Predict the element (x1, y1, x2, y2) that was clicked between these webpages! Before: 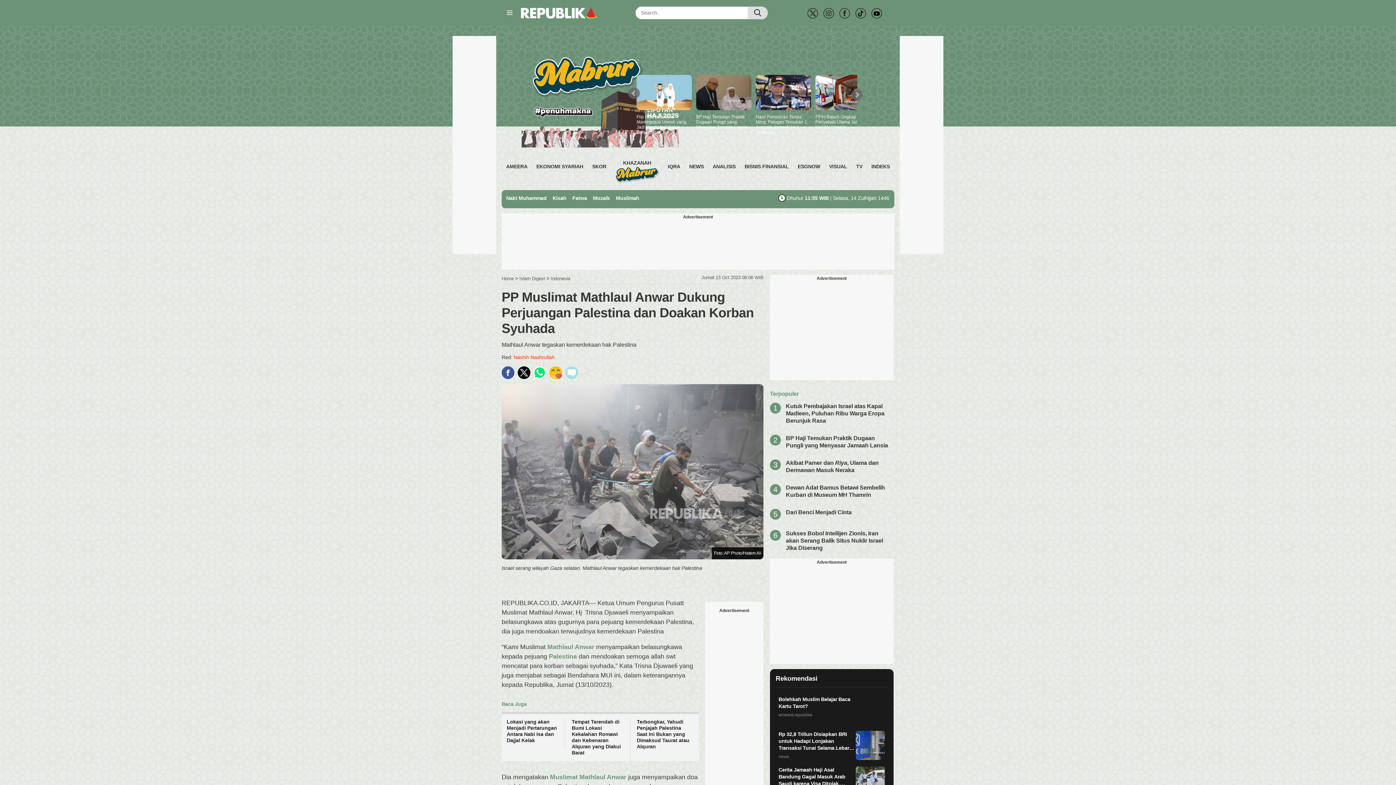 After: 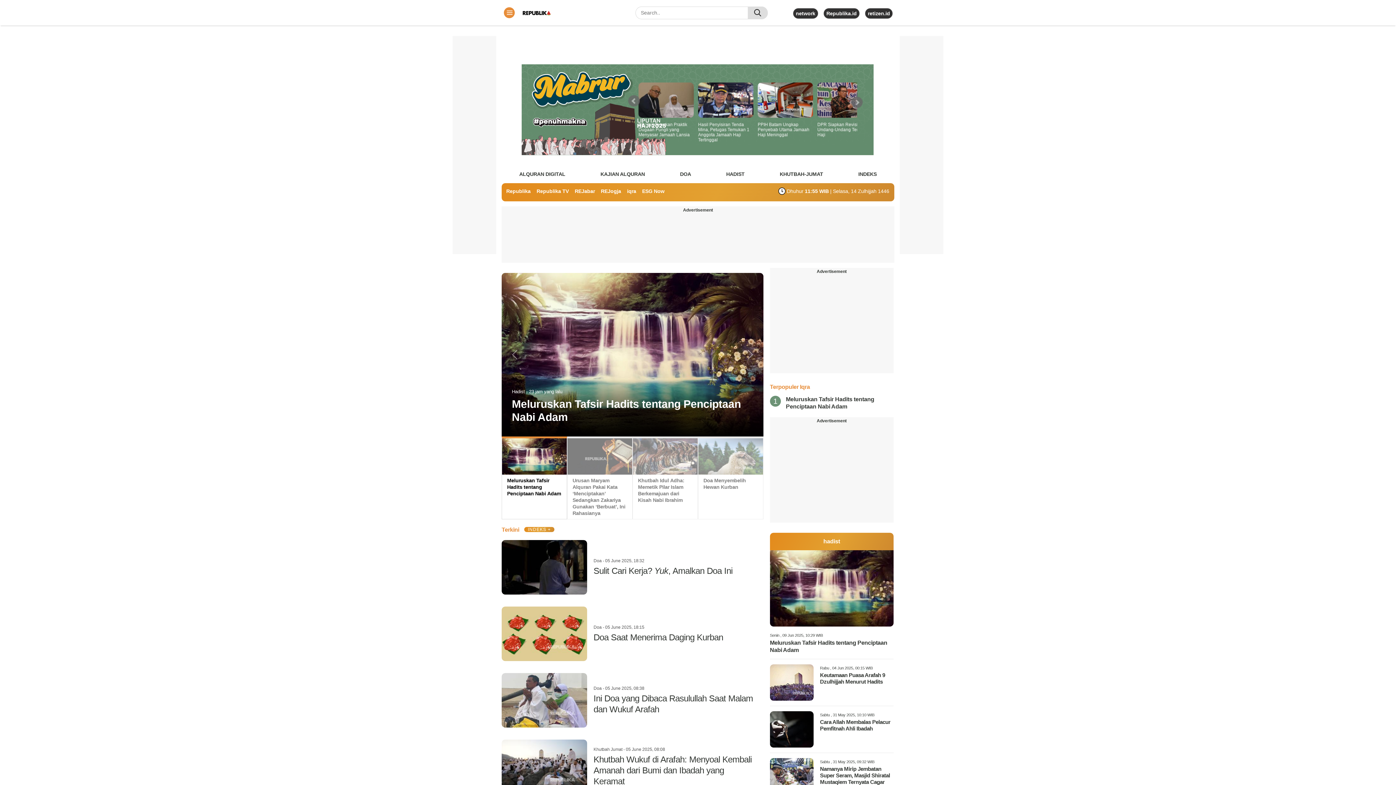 Action: bbox: (668, 161, 680, 172) label: IQRA